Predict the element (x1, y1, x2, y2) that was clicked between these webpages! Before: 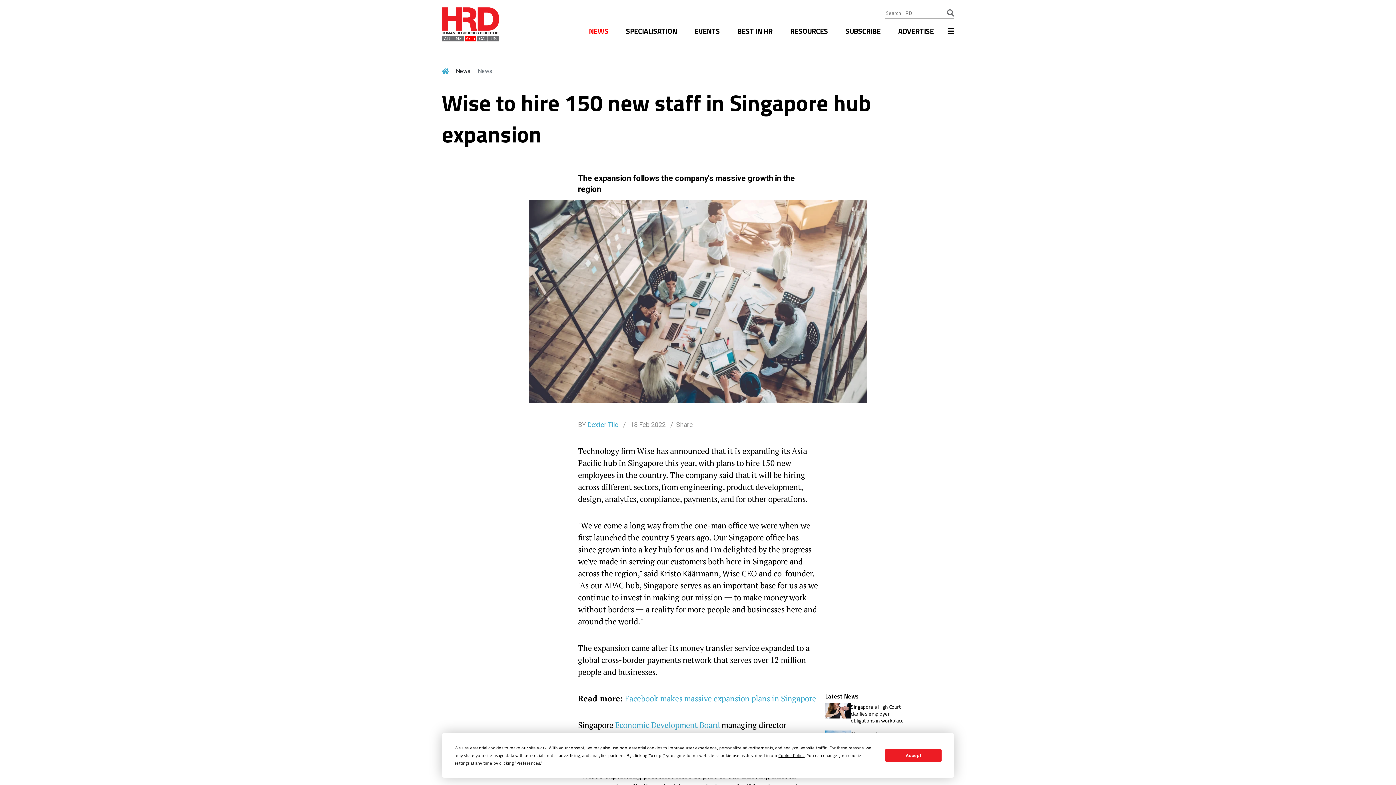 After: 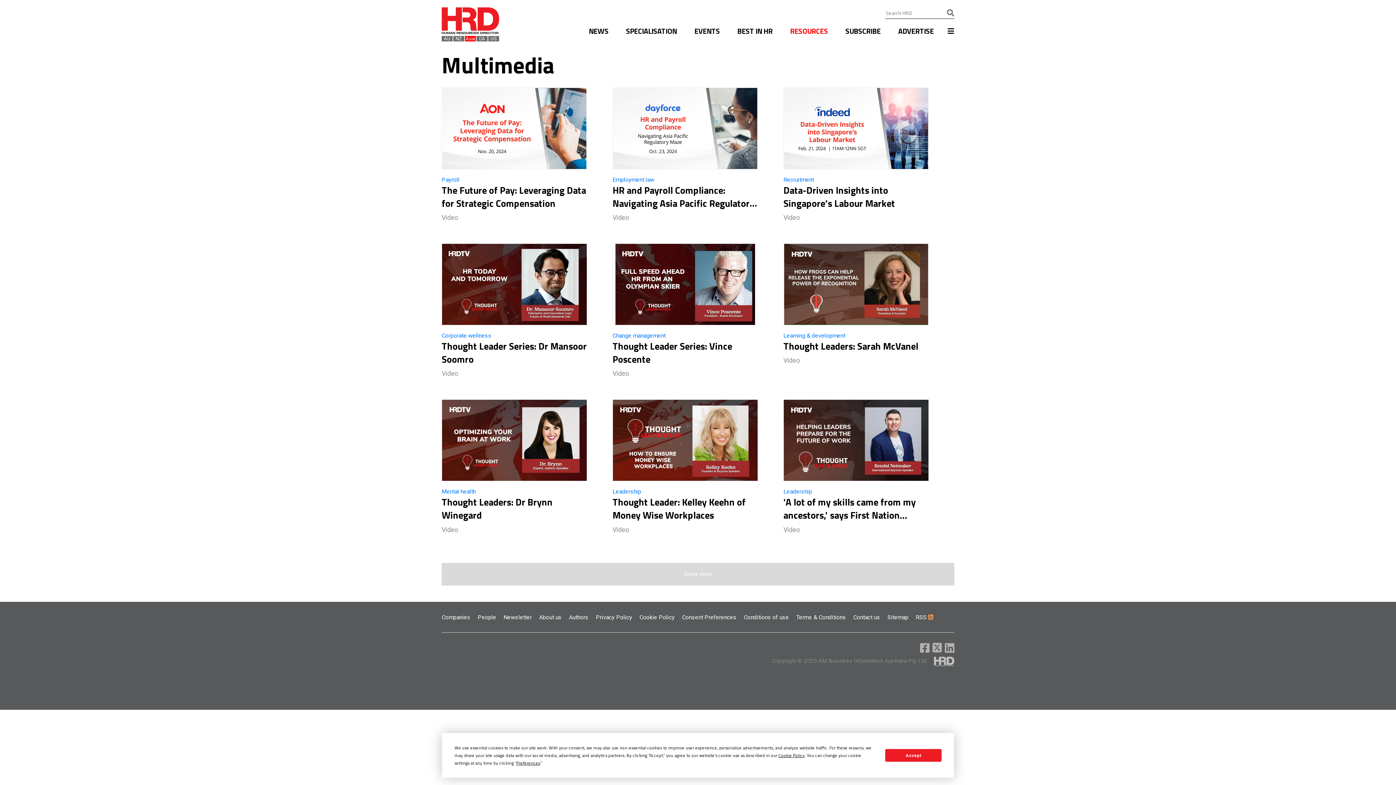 Action: bbox: (786, 18, 831, 49) label: RESOURCES